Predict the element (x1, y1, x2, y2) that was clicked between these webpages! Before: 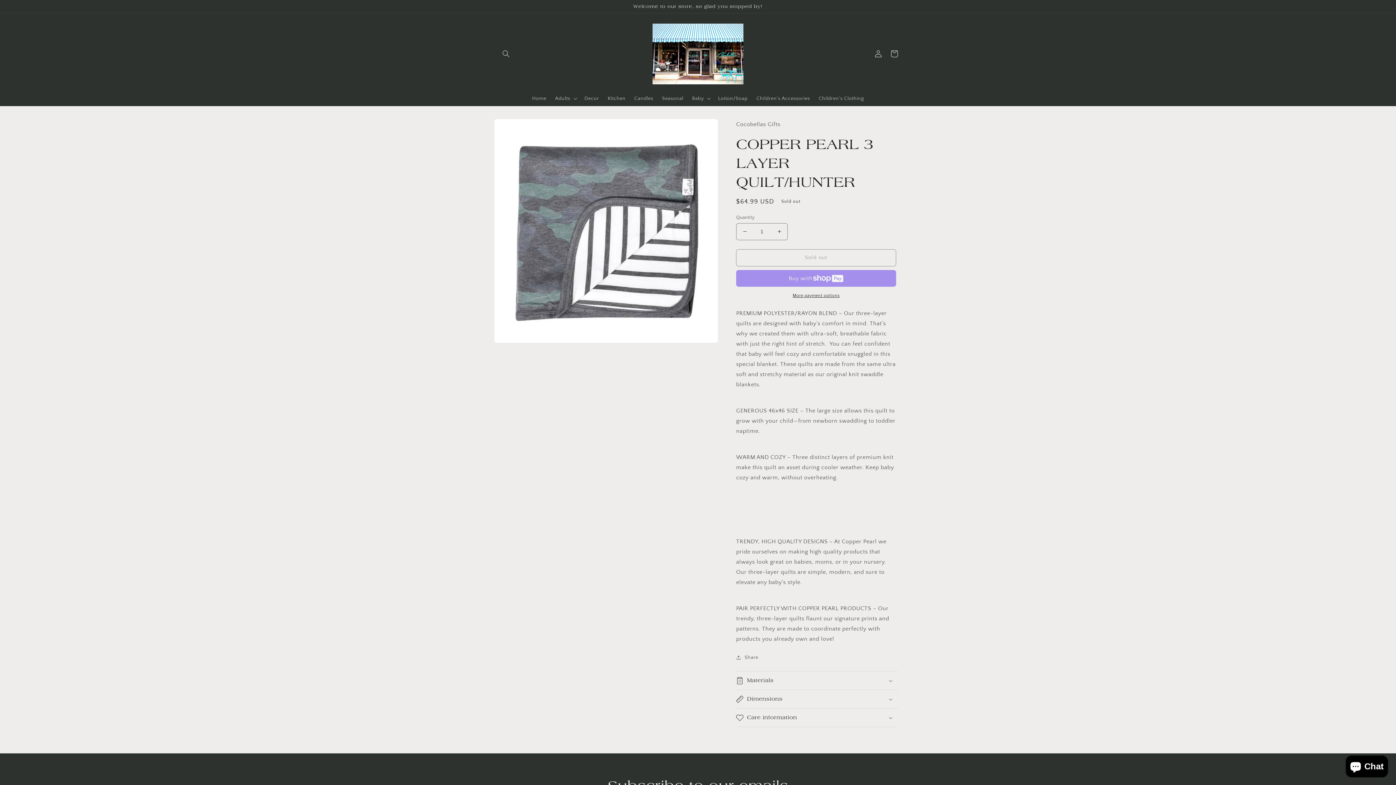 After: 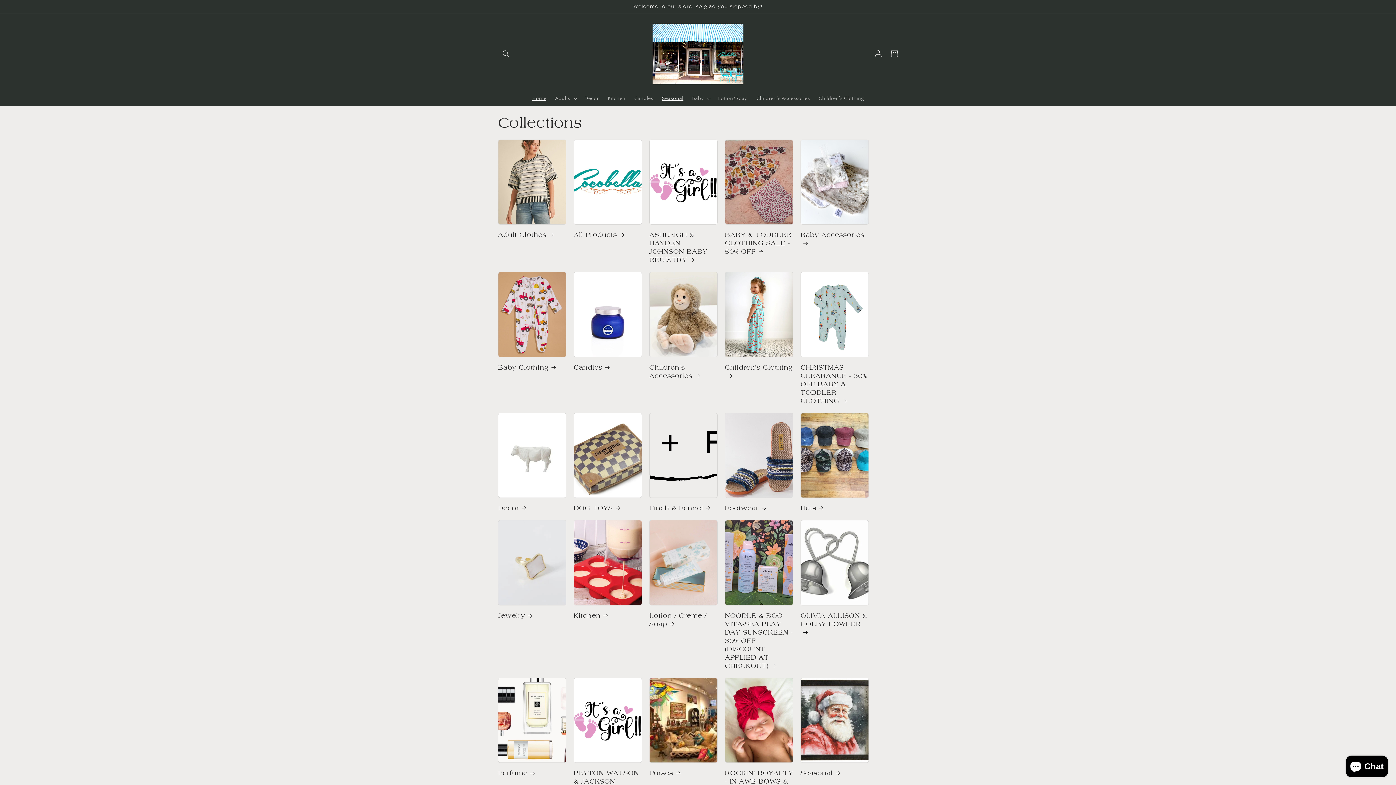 Action: label: Home bbox: (527, 90, 550, 106)